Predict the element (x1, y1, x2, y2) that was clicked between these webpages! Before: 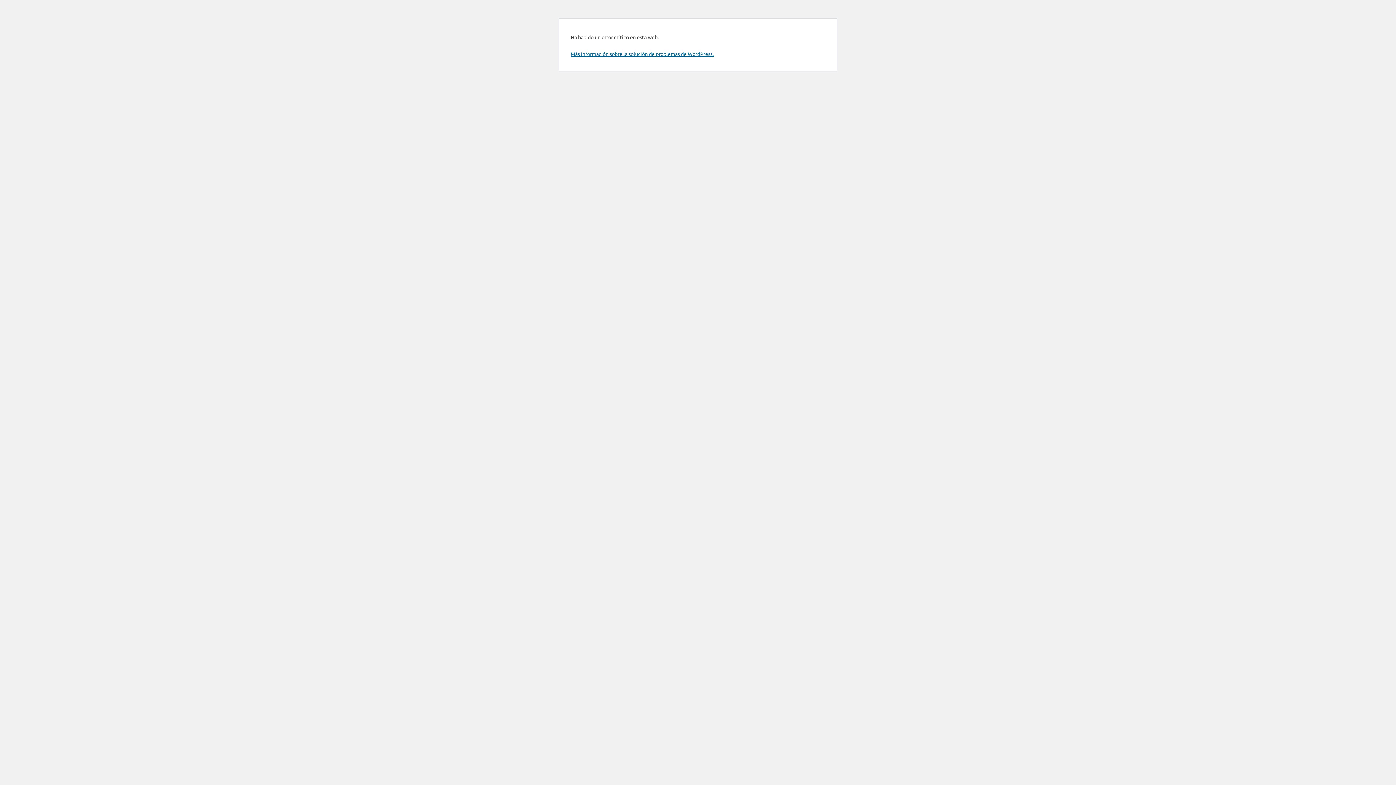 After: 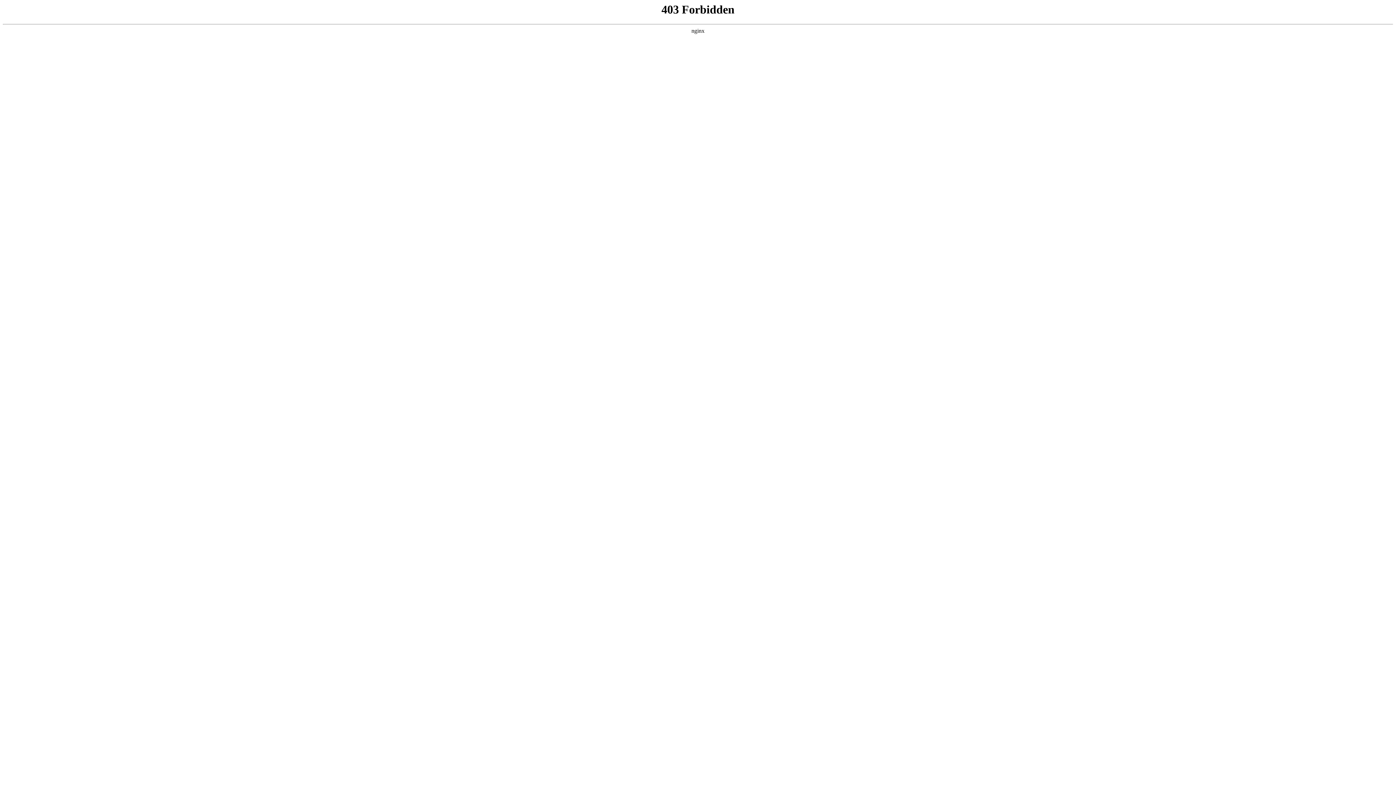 Action: bbox: (570, 50, 713, 57) label: Más información sobre la solución de problemas de WordPress.